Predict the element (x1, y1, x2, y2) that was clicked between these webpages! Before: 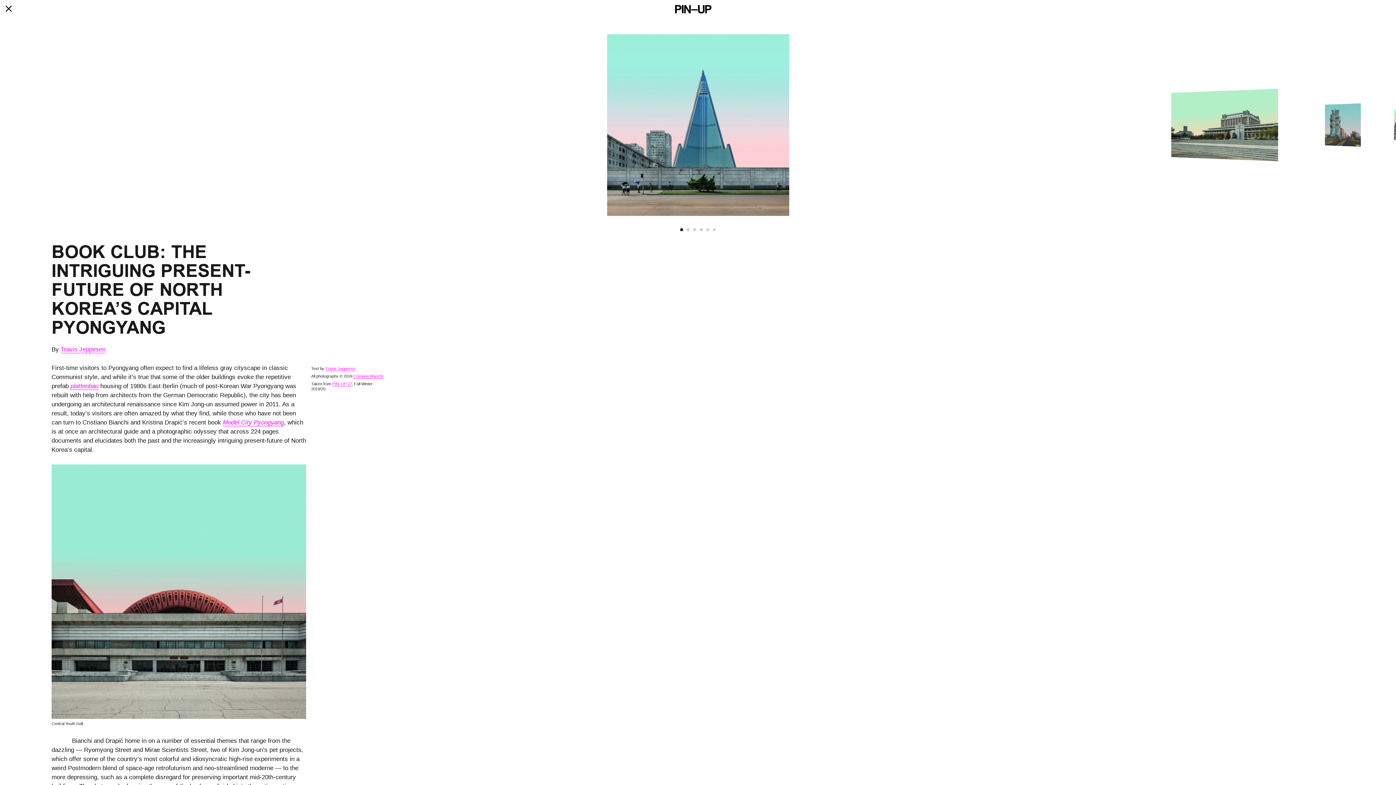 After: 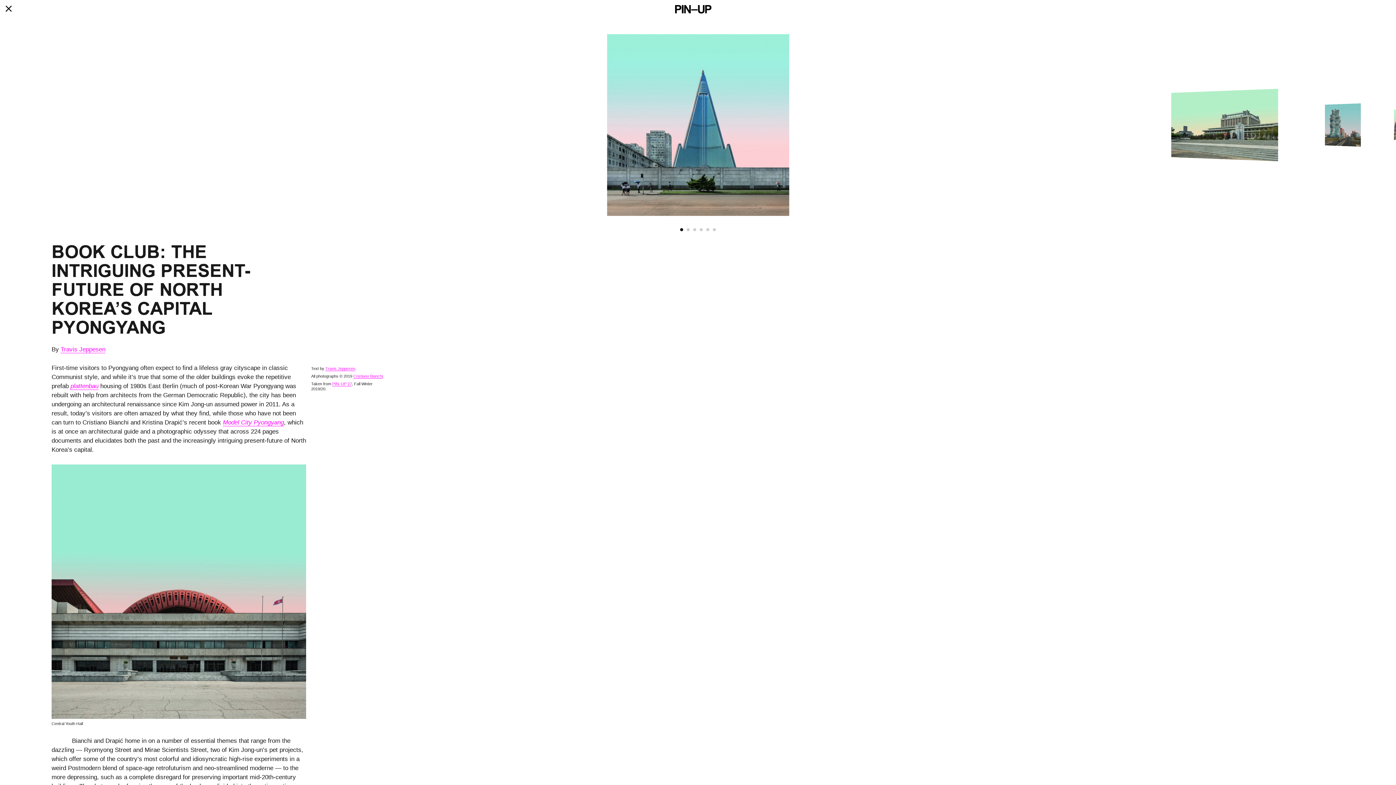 Action: label: Cristiano Bianchi bbox: (353, 374, 382, 378)